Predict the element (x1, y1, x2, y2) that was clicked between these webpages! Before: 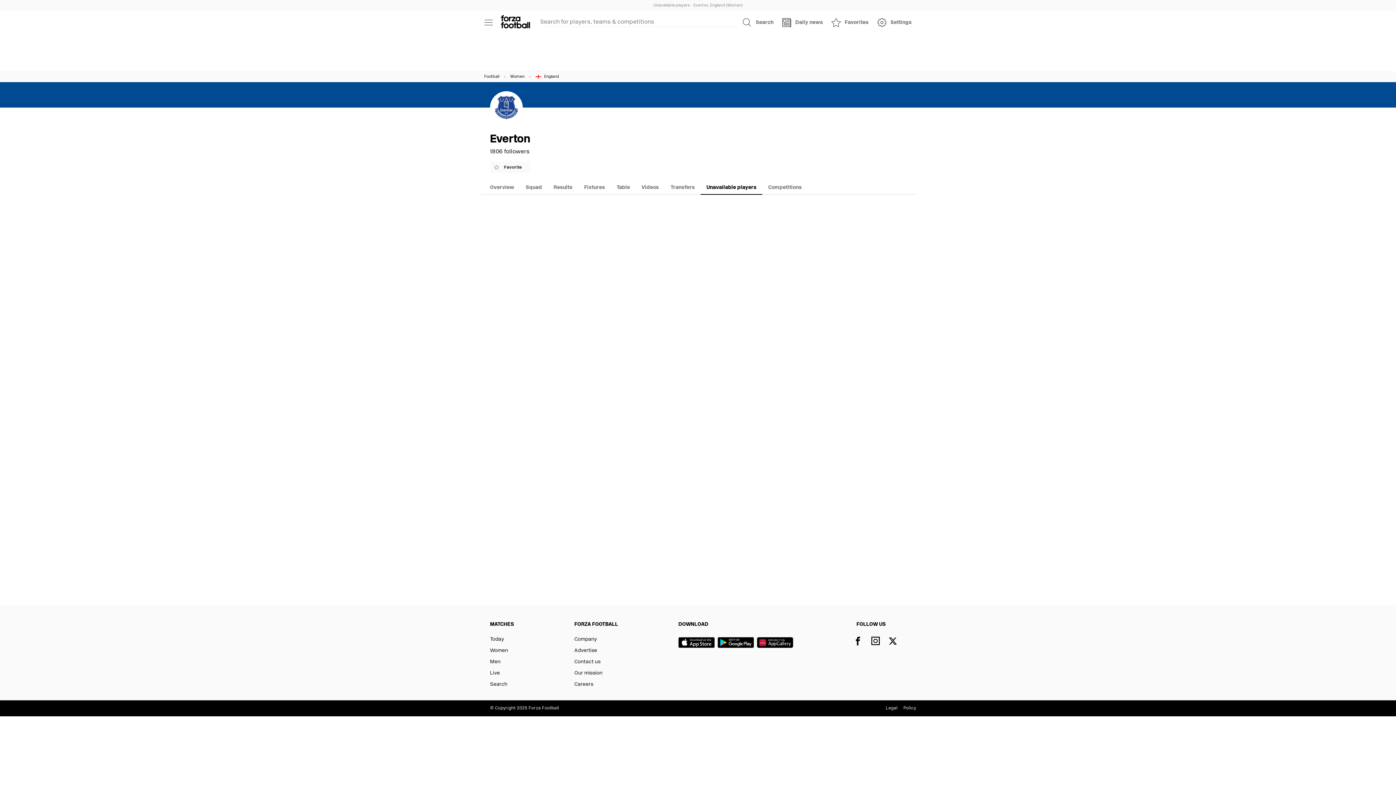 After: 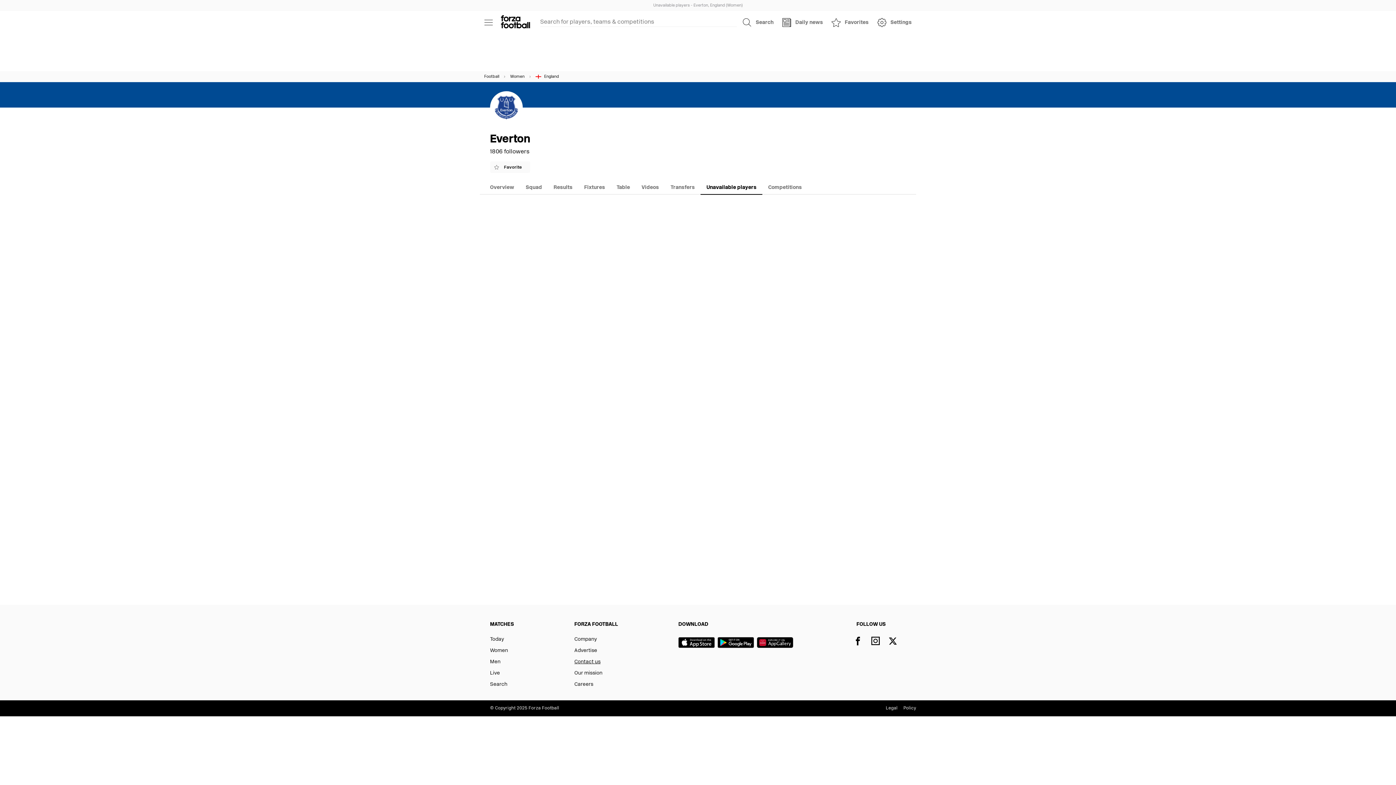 Action: label: Contact us bbox: (574, 656, 618, 668)